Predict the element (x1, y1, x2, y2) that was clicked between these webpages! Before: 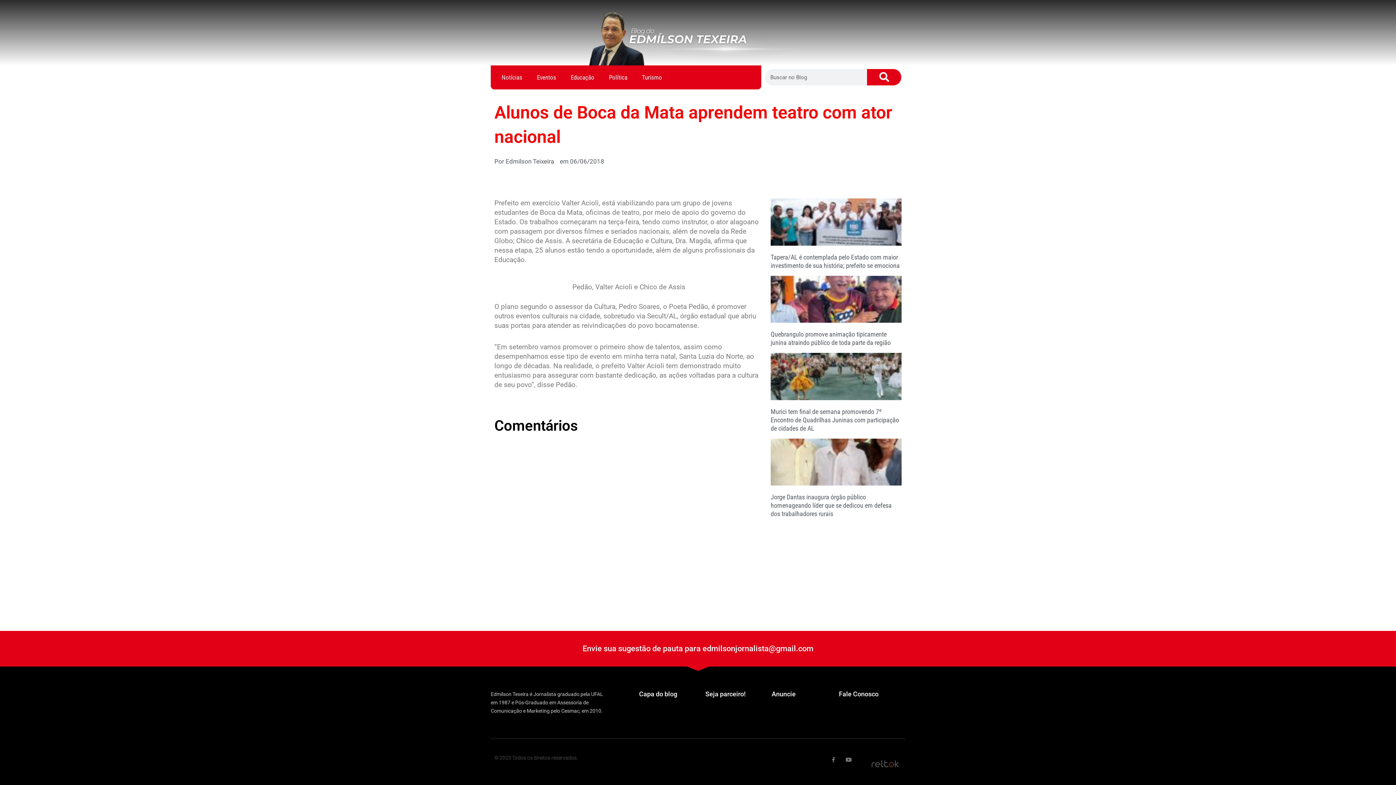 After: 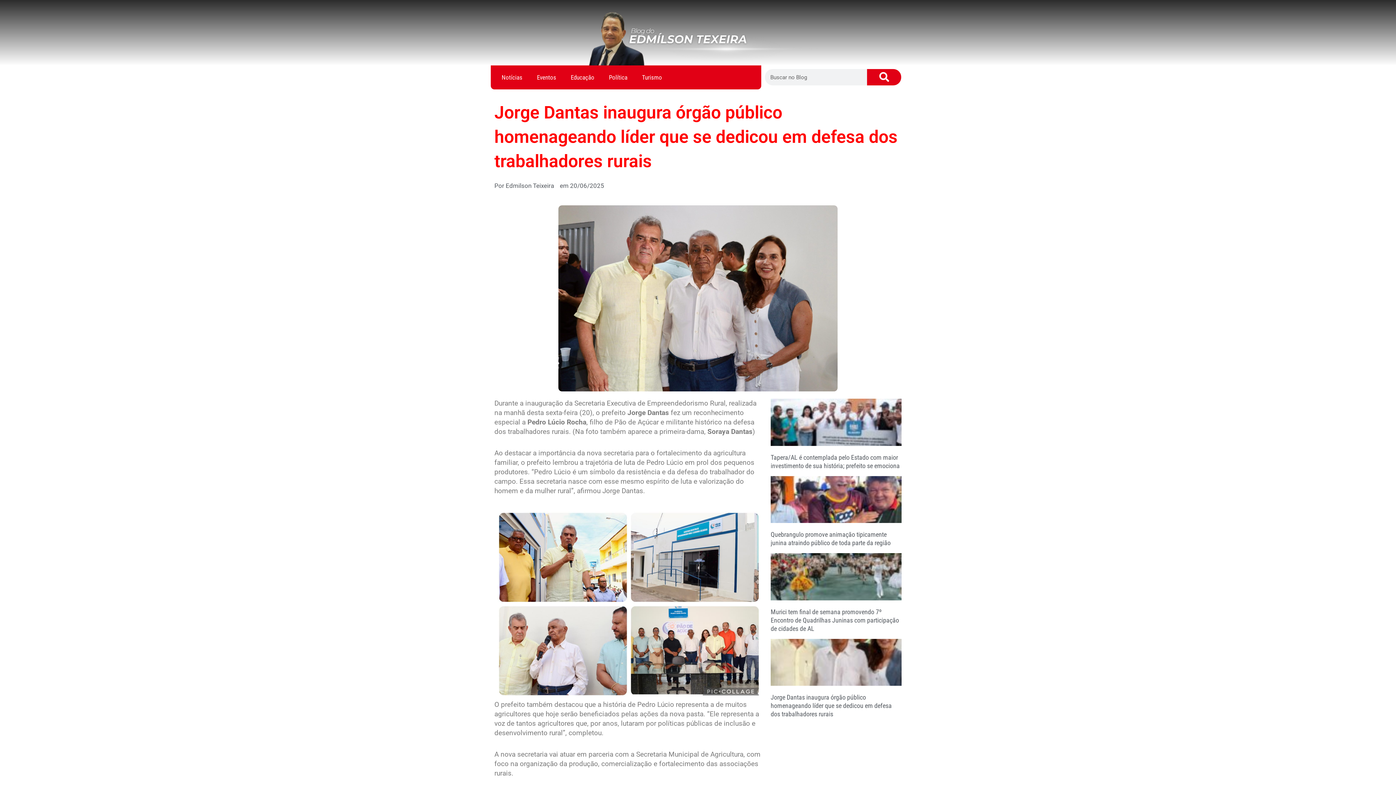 Action: label: Jorge Dantas inaugura órgão público homenageando líder que se dedicou em defesa dos trabalhadores rurais bbox: (770, 493, 891, 517)